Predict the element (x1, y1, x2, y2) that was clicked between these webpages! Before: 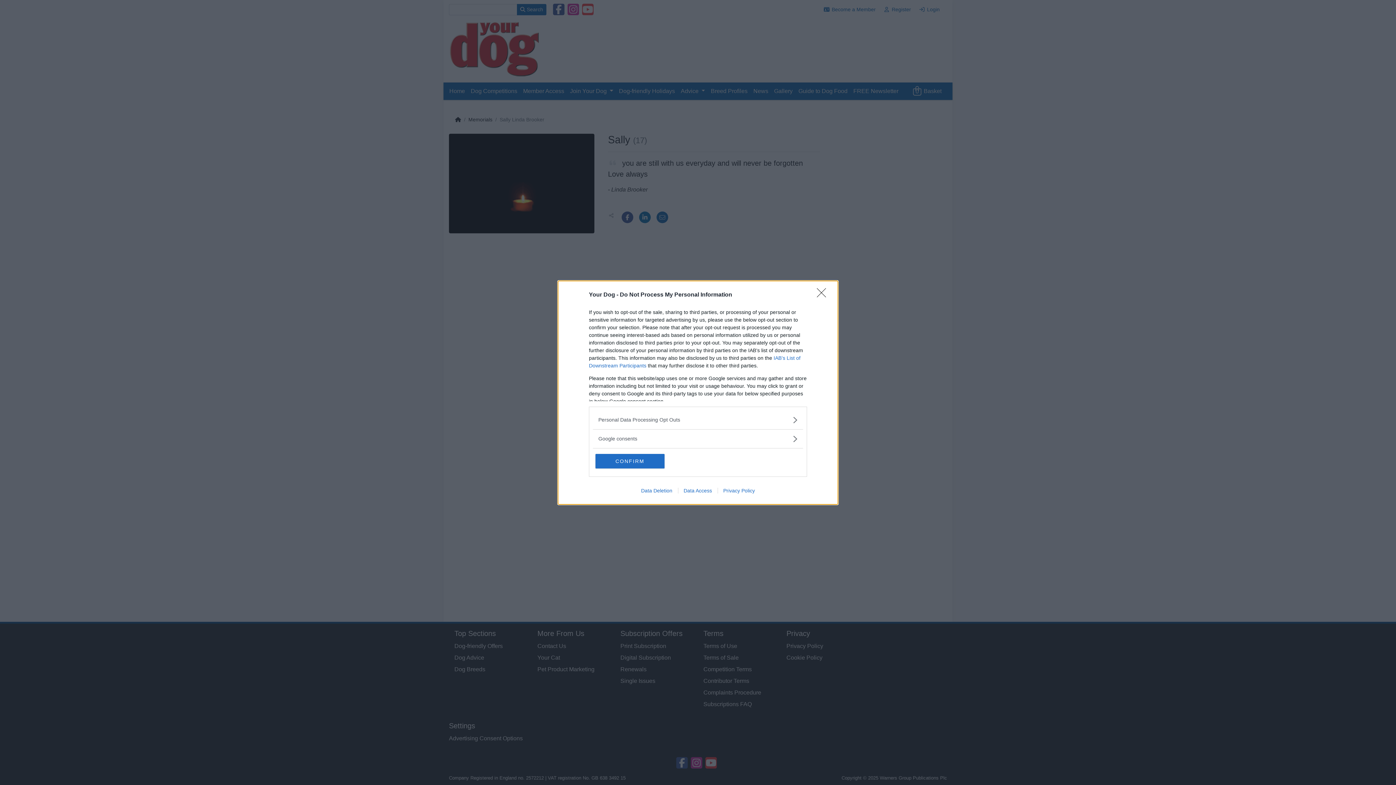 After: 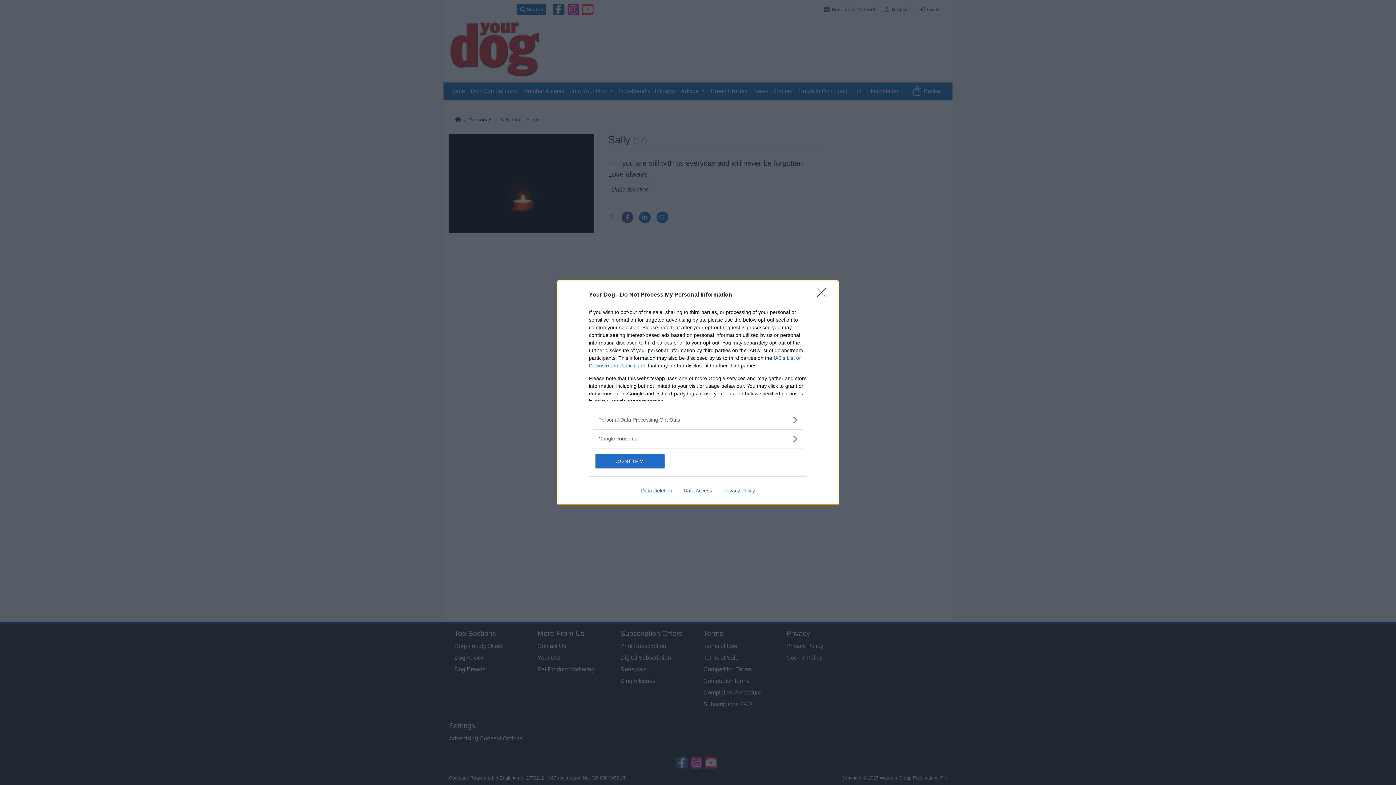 Action: label: Data Access bbox: (678, 487, 717, 493)